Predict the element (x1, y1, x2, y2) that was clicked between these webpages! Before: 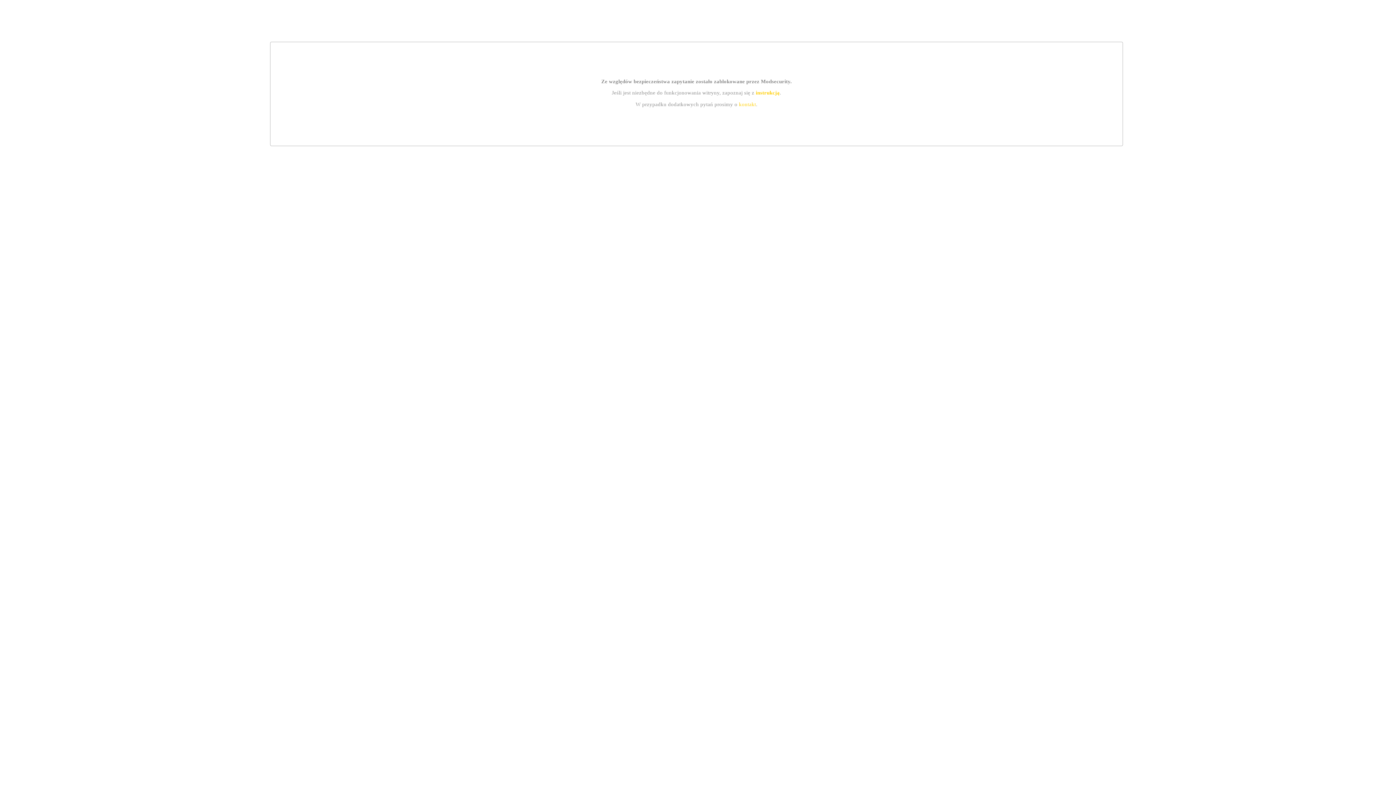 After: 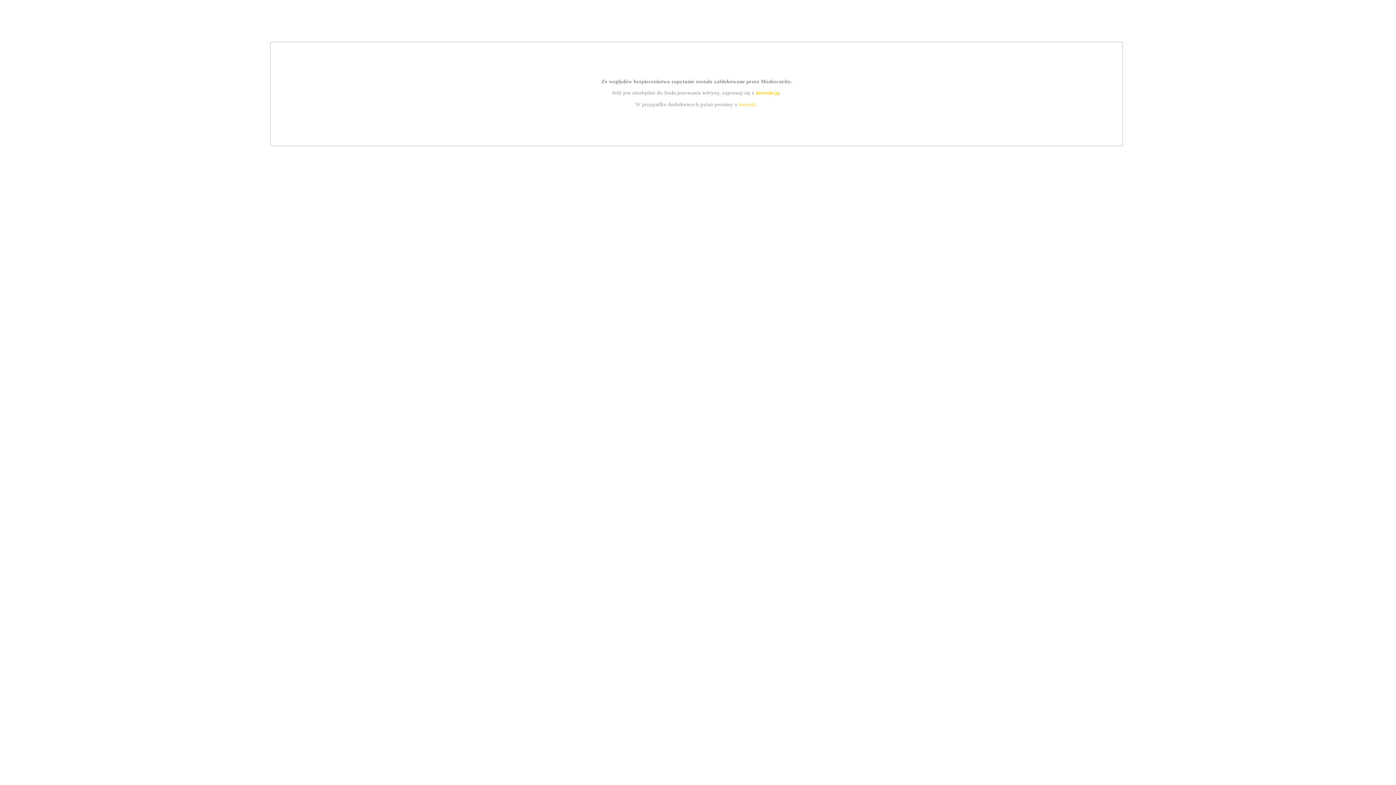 Action: label: kontakt bbox: (739, 101, 756, 107)